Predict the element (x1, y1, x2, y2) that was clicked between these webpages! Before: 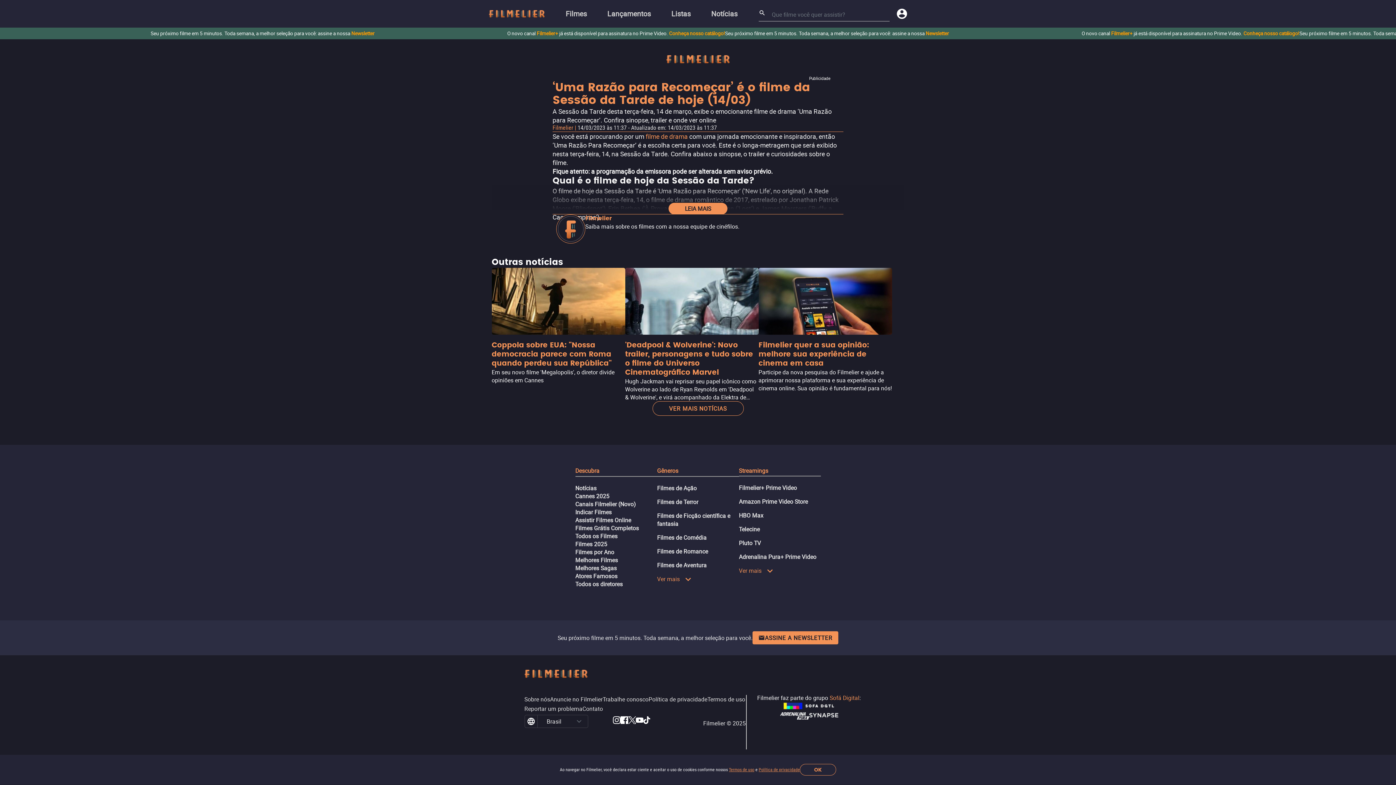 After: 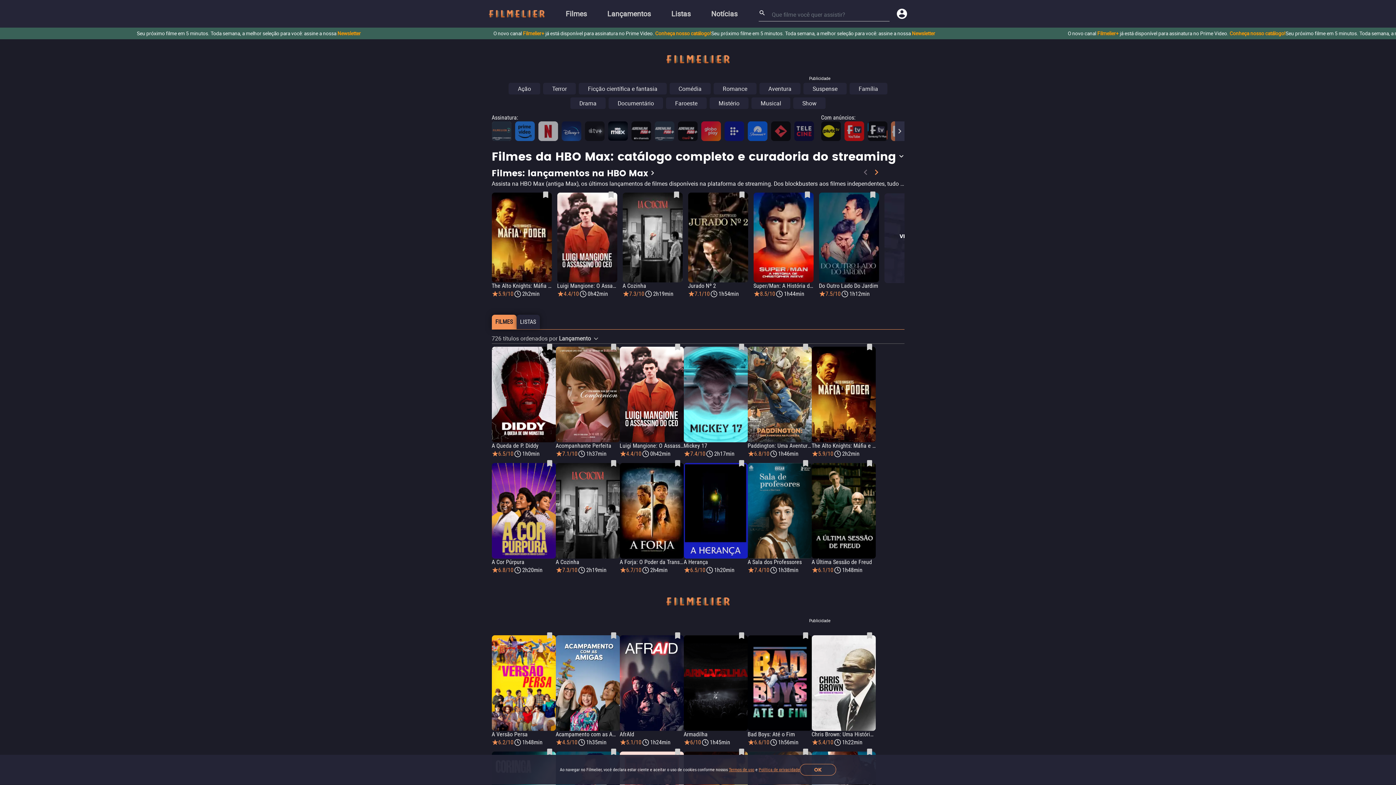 Action: bbox: (739, 511, 763, 519) label: HBO Max